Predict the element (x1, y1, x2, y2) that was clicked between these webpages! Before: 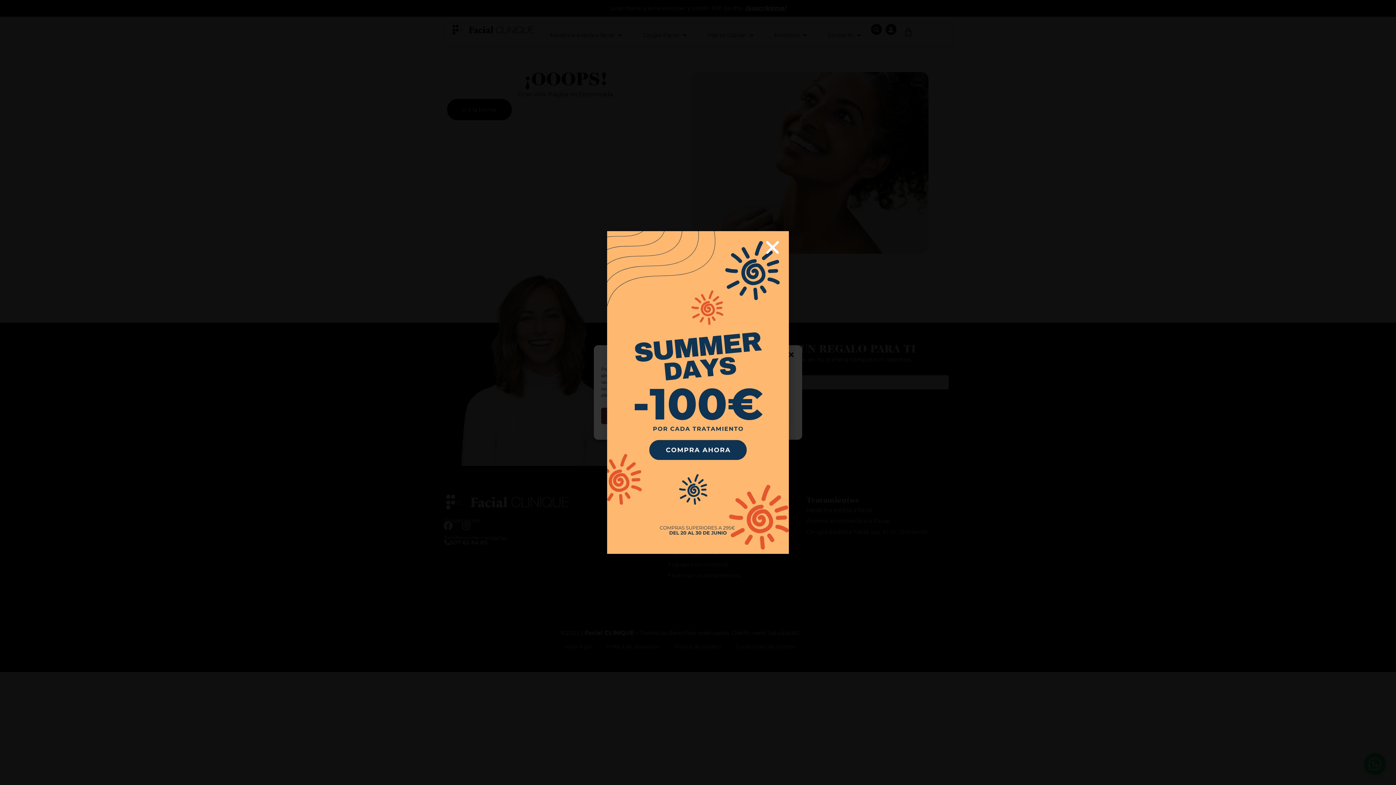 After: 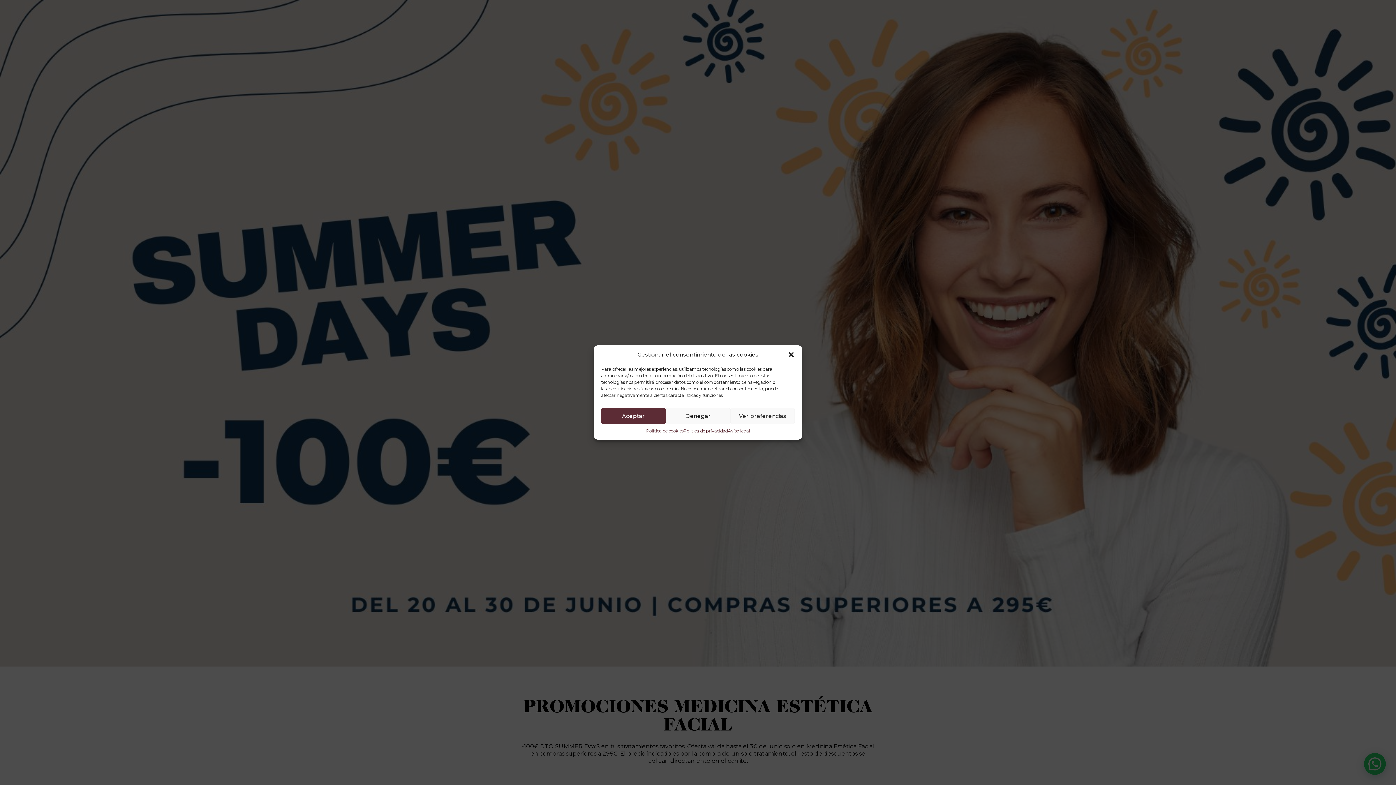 Action: bbox: (607, 231, 789, 554)